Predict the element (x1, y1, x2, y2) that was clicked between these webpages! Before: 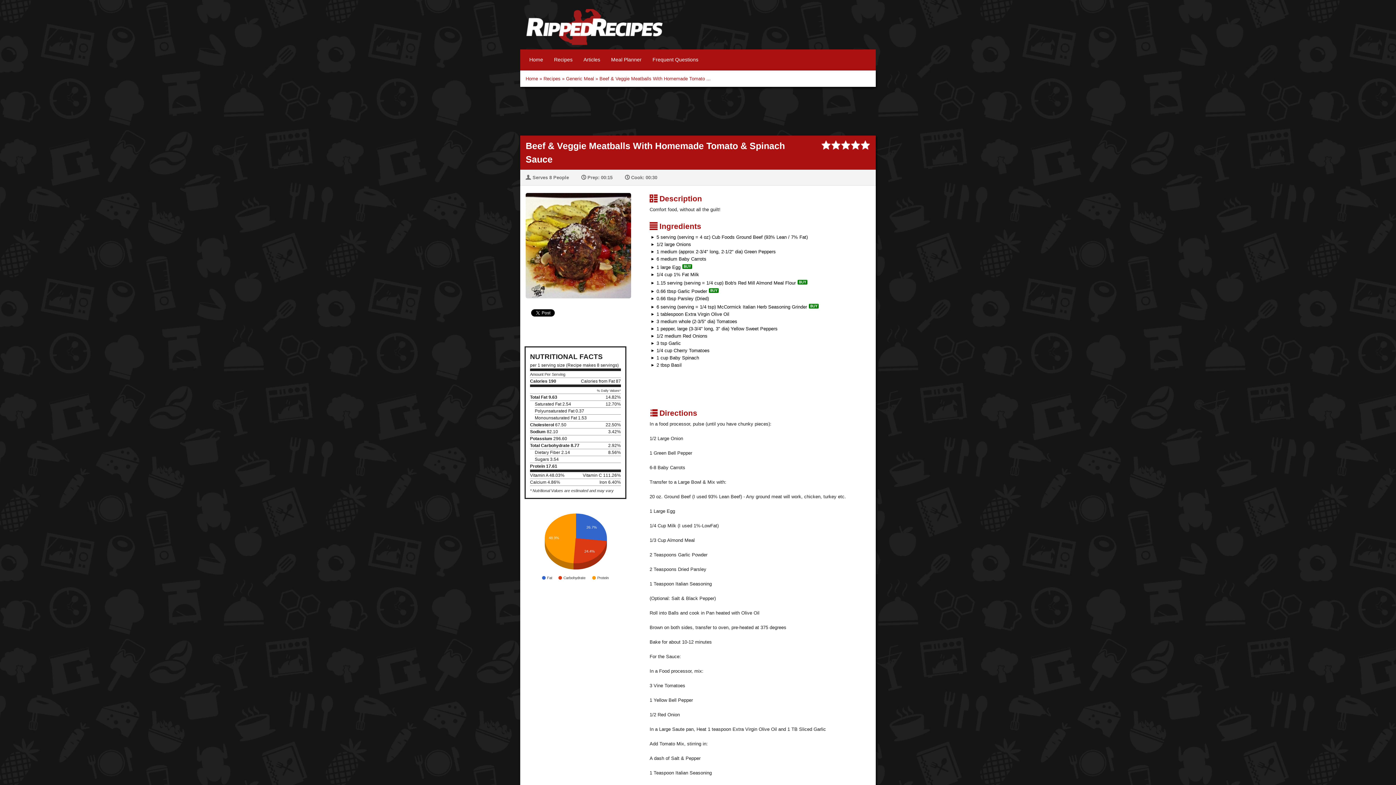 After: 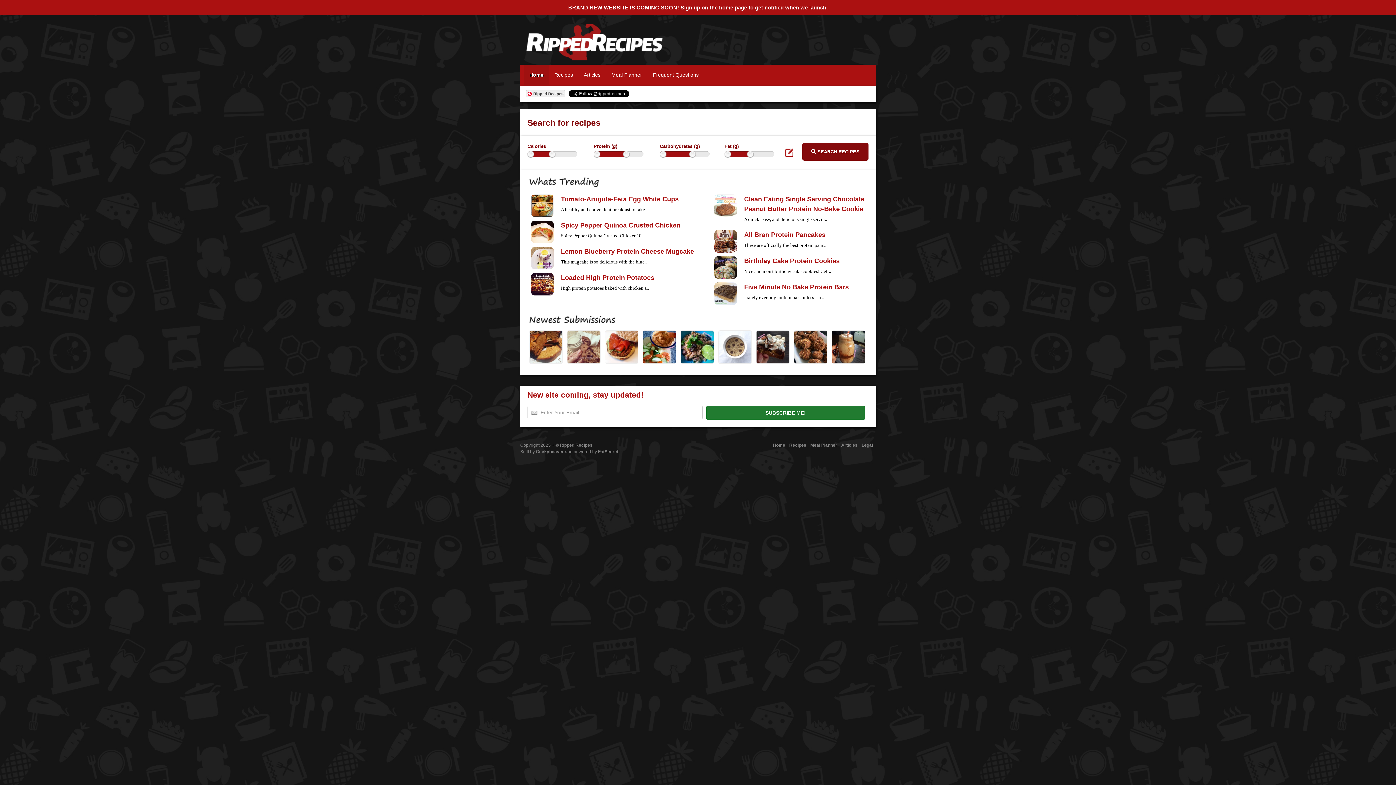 Action: label: Ripped Recipes bbox: (525, 9, 663, 52)